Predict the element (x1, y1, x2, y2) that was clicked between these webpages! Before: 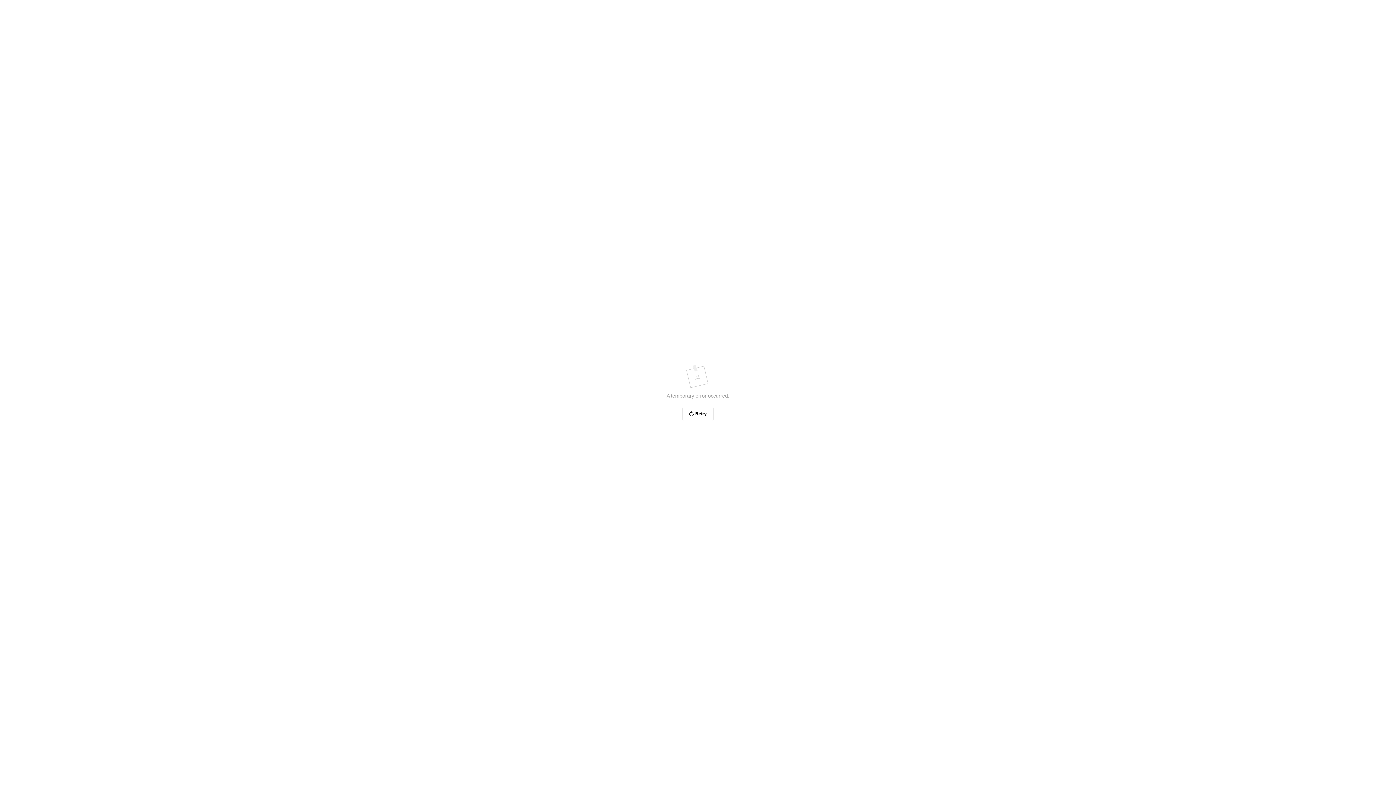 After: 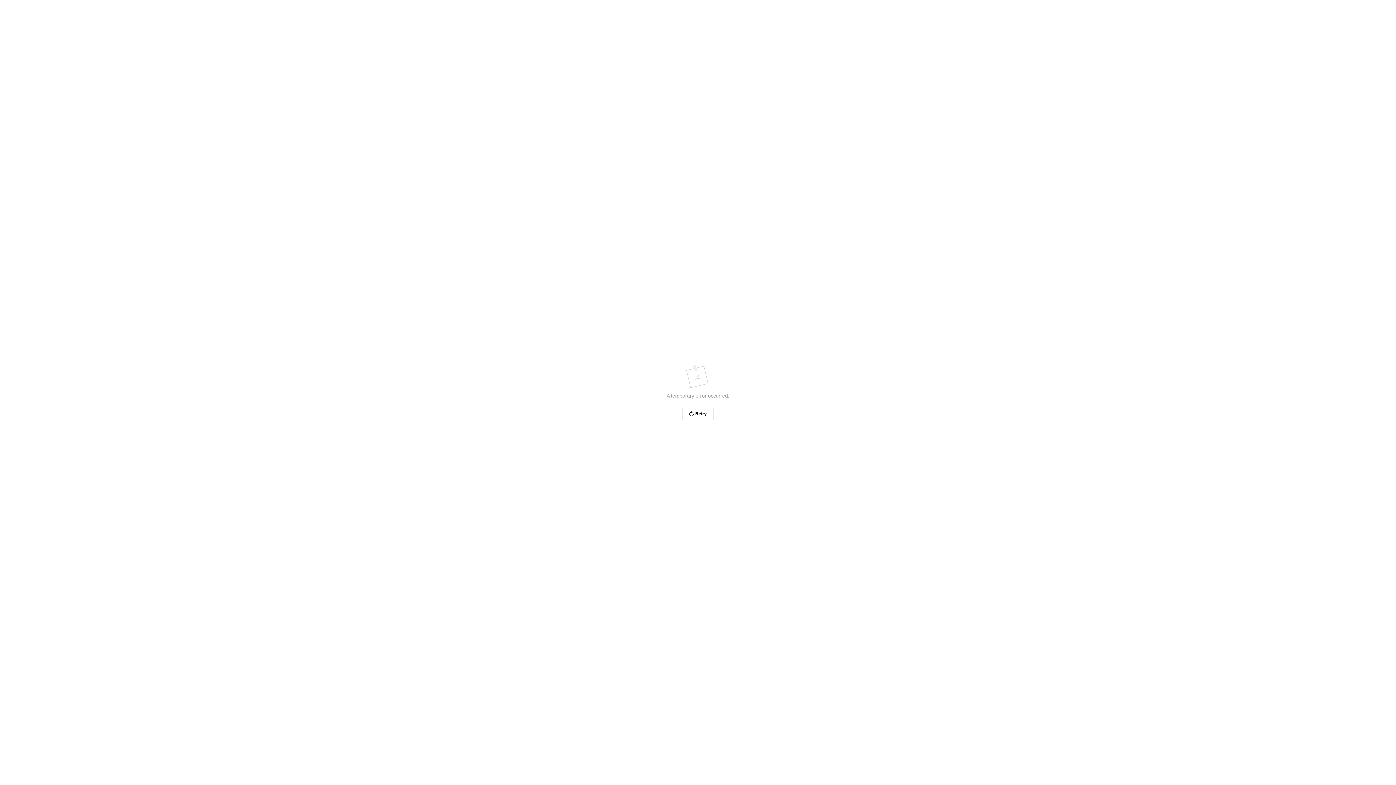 Action: label: Retry bbox: (682, 406, 713, 421)